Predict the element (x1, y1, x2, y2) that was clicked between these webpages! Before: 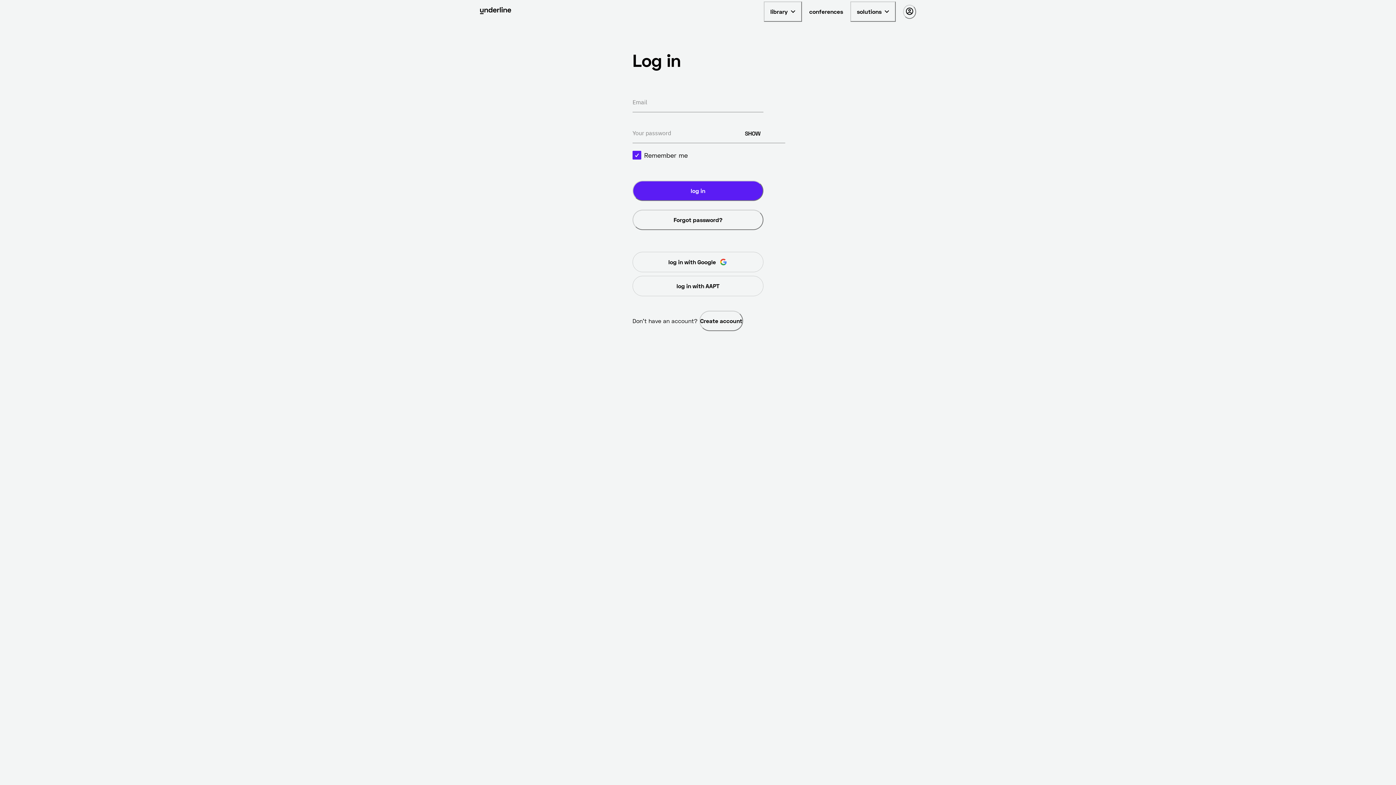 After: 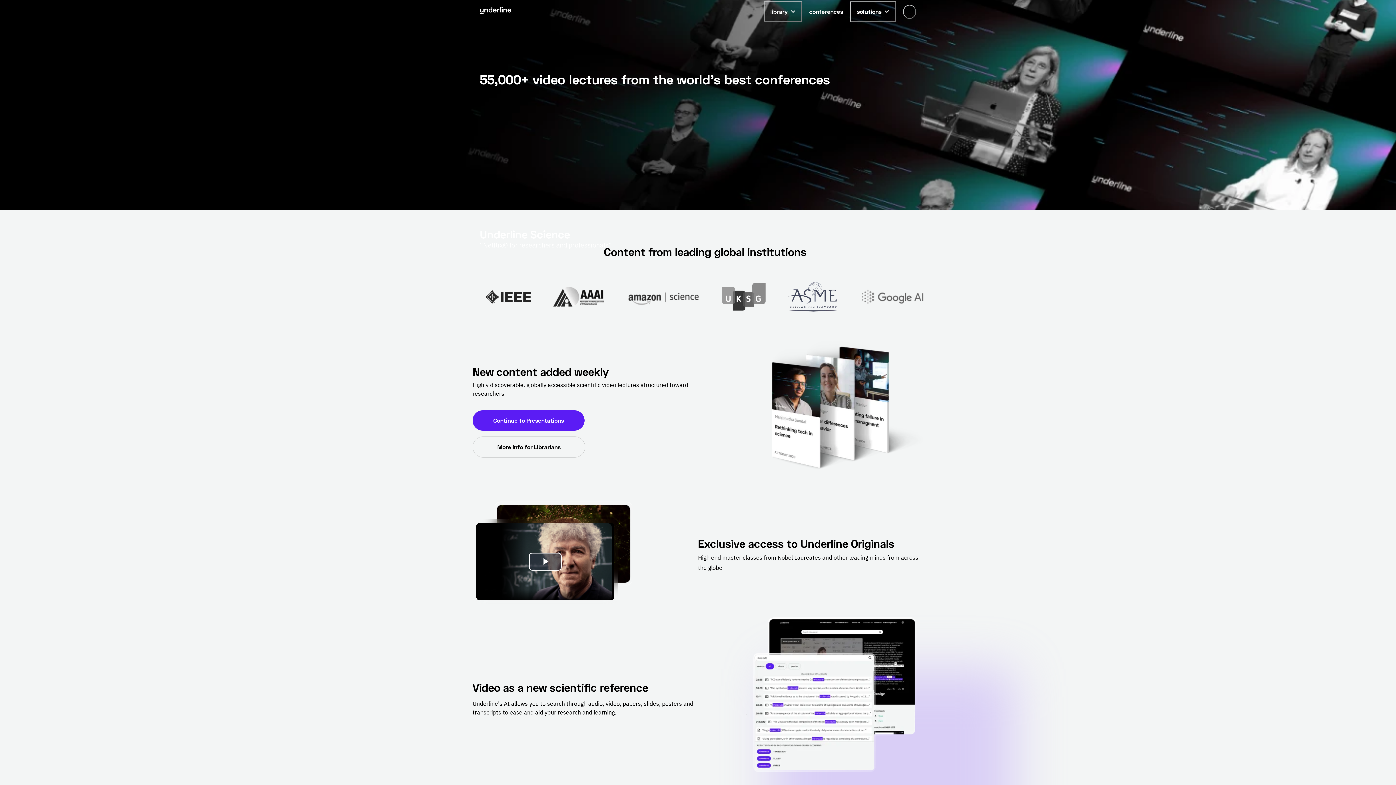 Action: label: Go to the homepage bbox: (480, 6, 511, 16)